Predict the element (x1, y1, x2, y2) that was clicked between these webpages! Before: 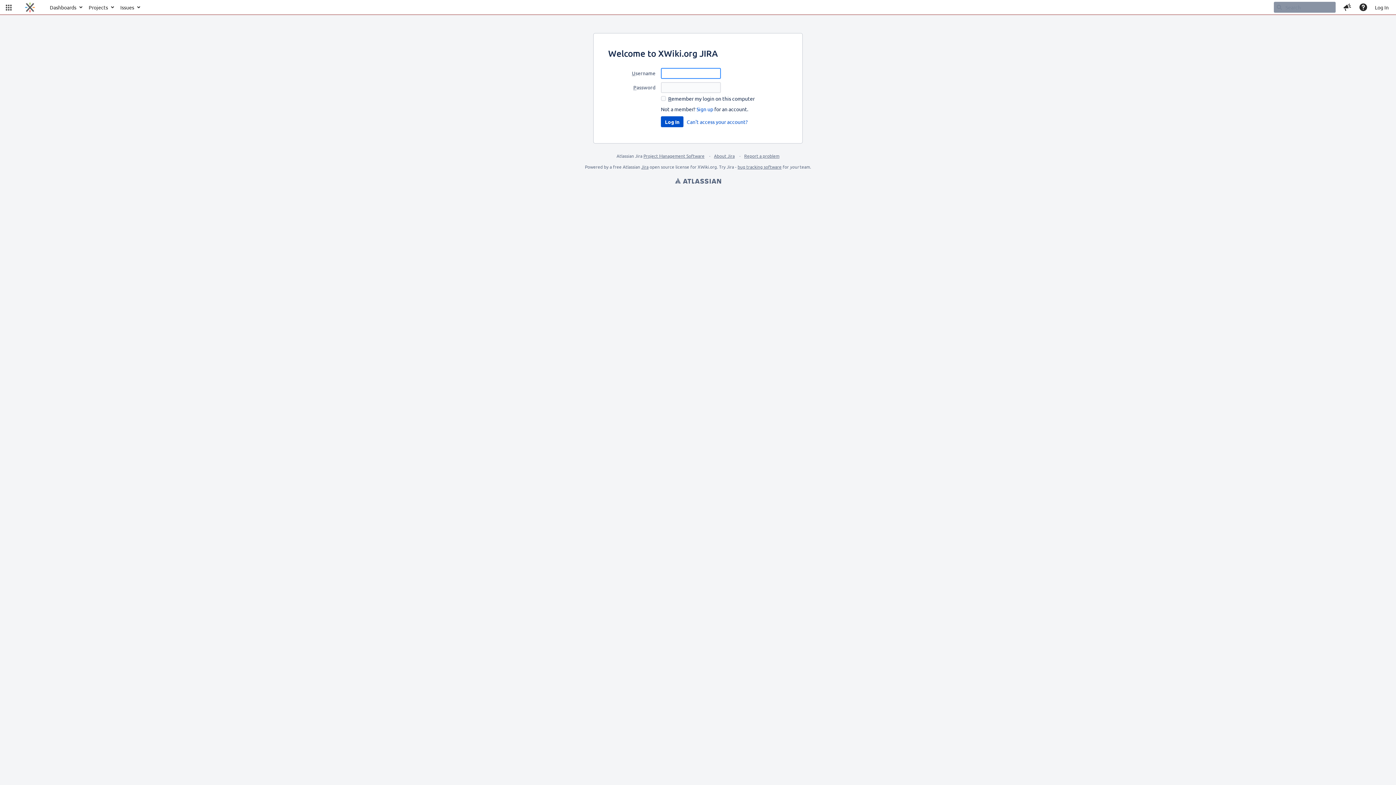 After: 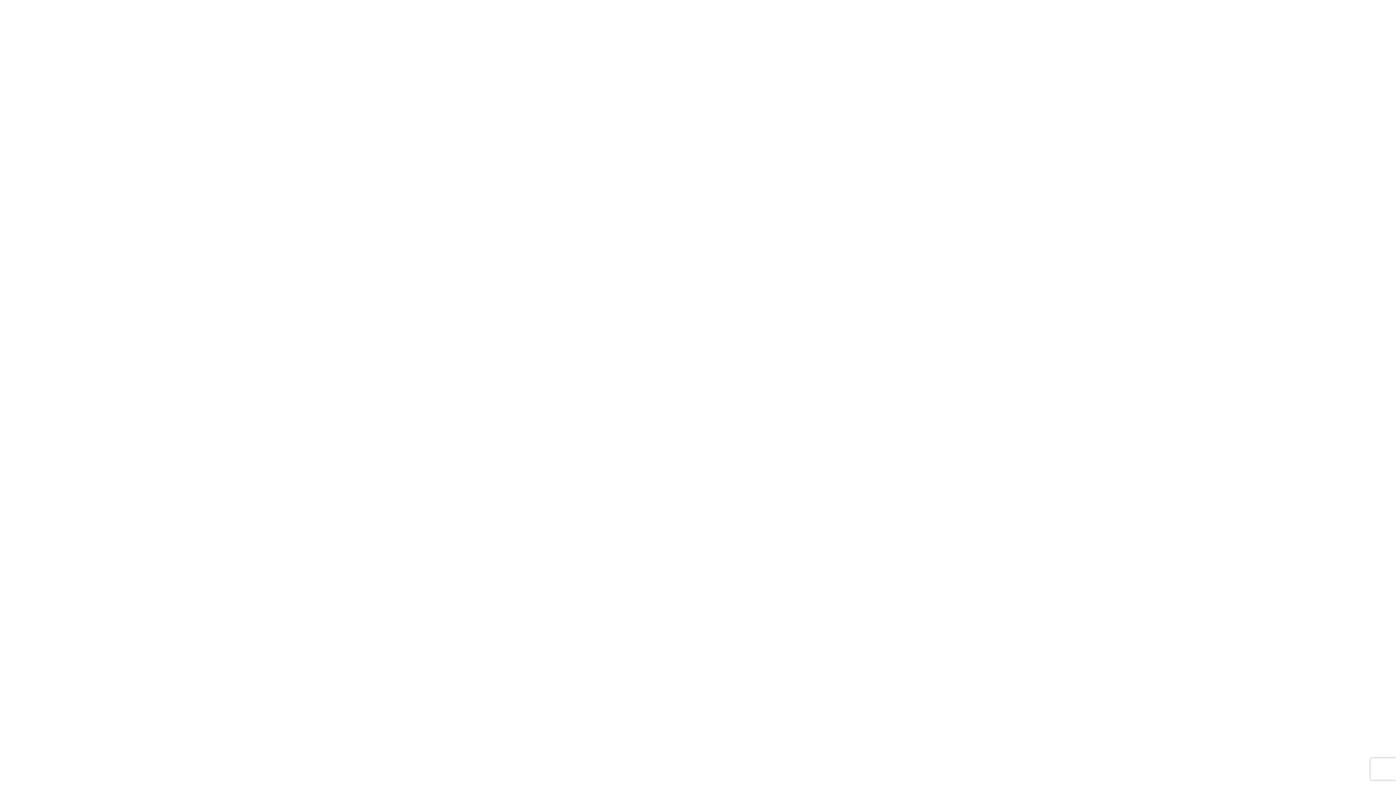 Action: bbox: (641, 164, 648, 169) label: Jira